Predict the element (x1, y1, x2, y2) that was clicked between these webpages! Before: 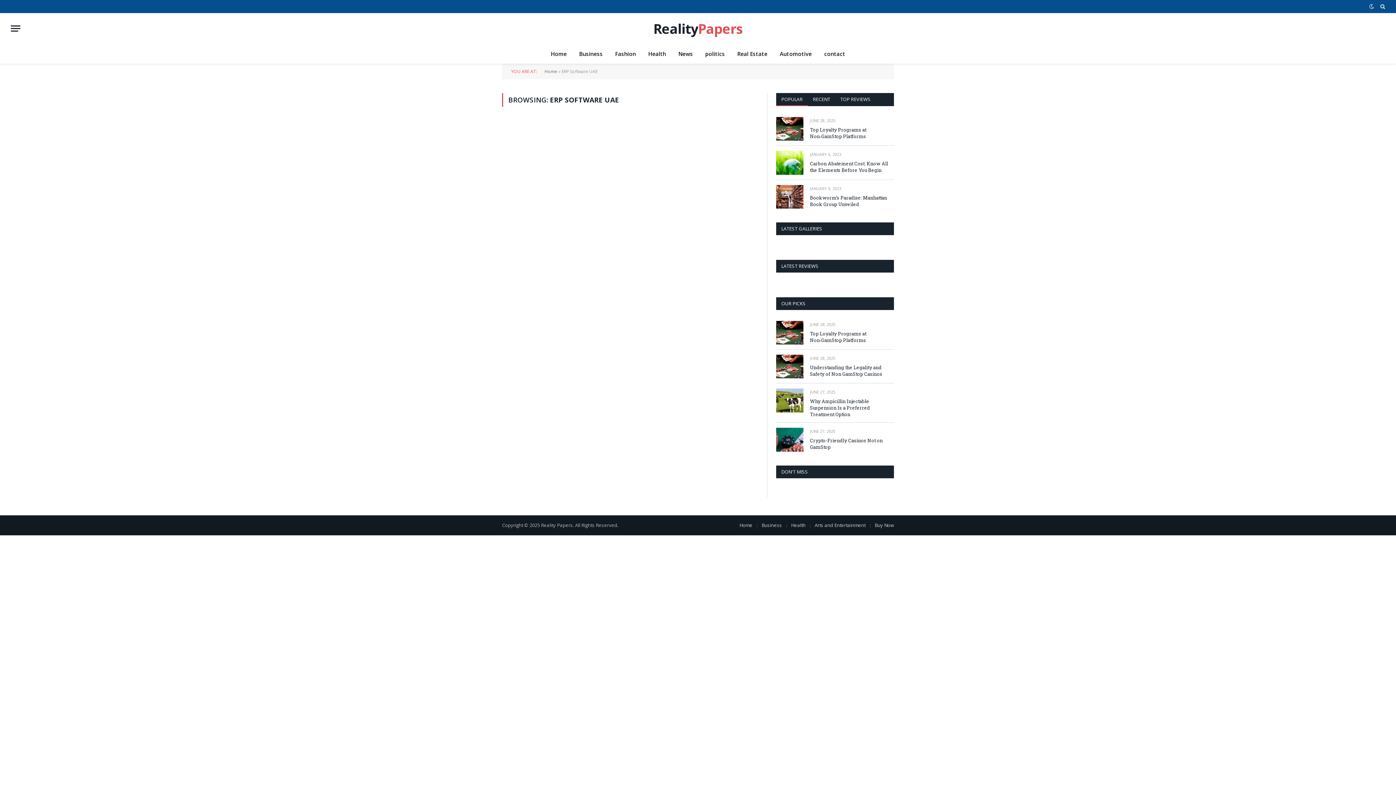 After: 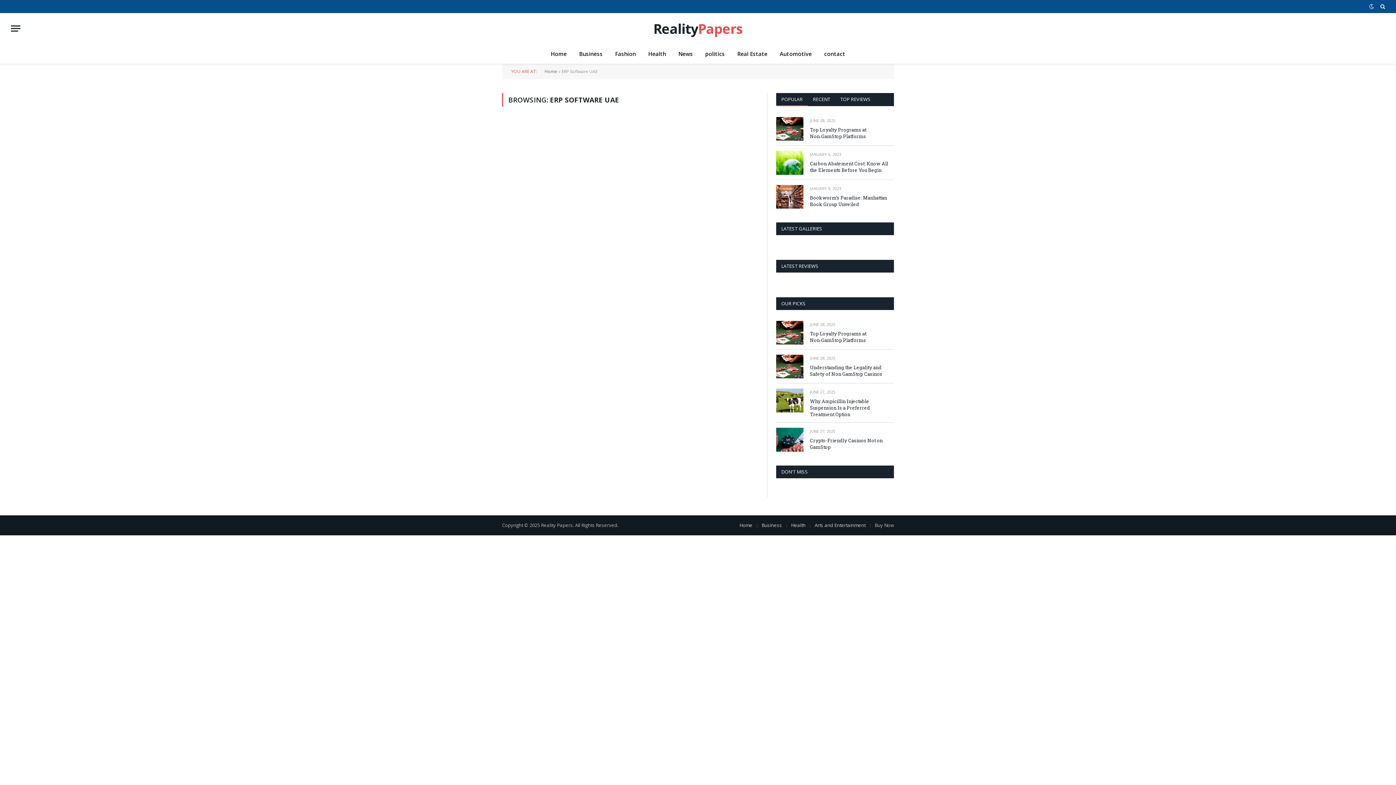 Action: label: Buy Now bbox: (874, 522, 894, 528)